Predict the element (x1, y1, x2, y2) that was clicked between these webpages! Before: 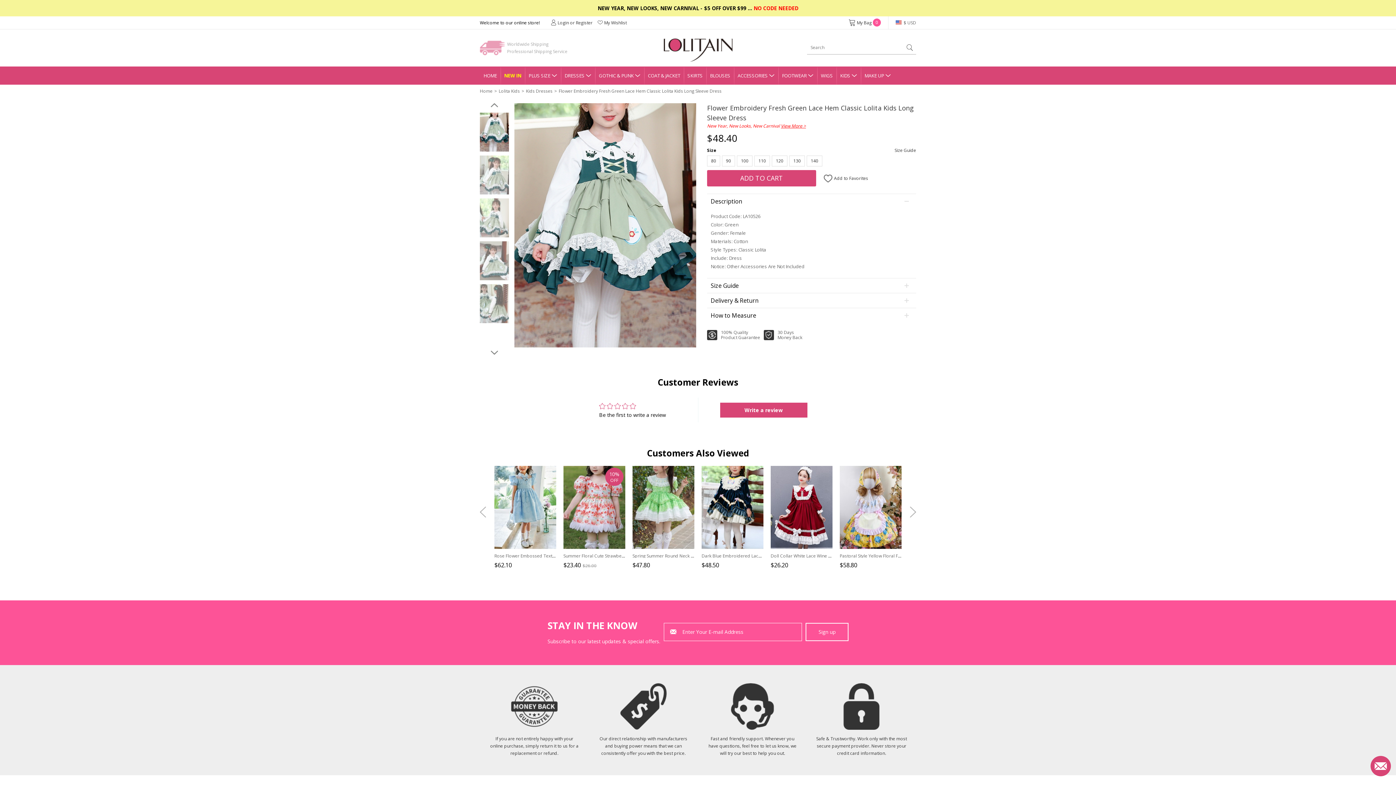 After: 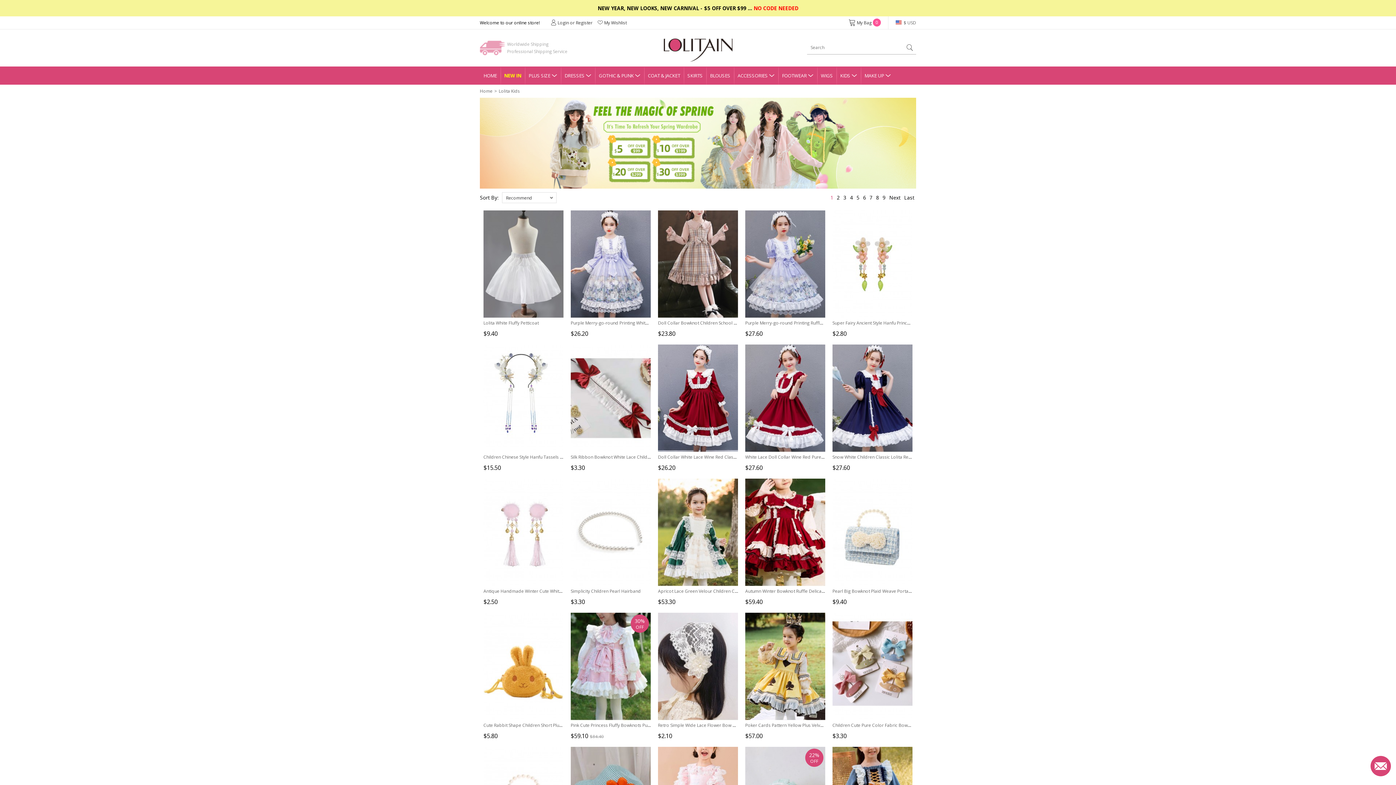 Action: label: KIDS bbox: (840, 72, 857, 78)